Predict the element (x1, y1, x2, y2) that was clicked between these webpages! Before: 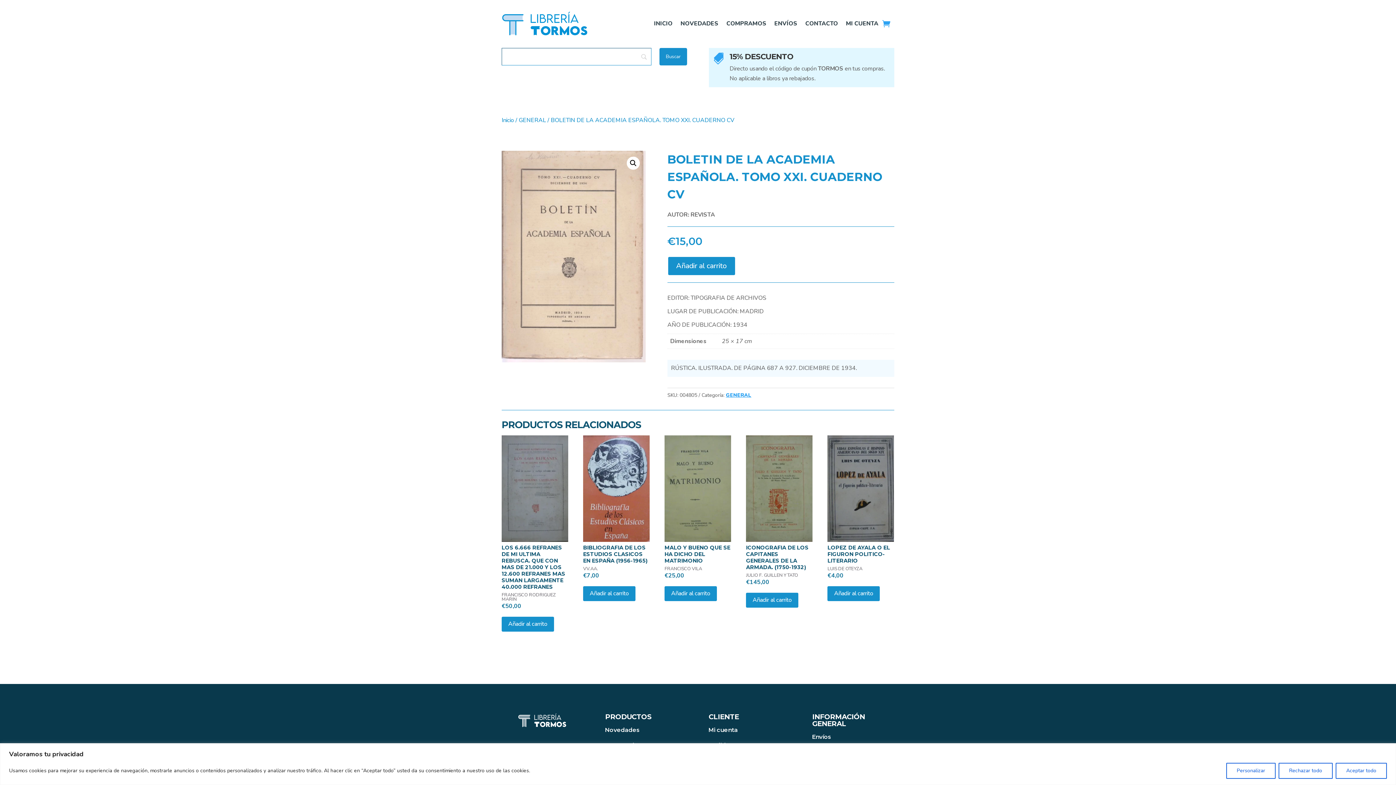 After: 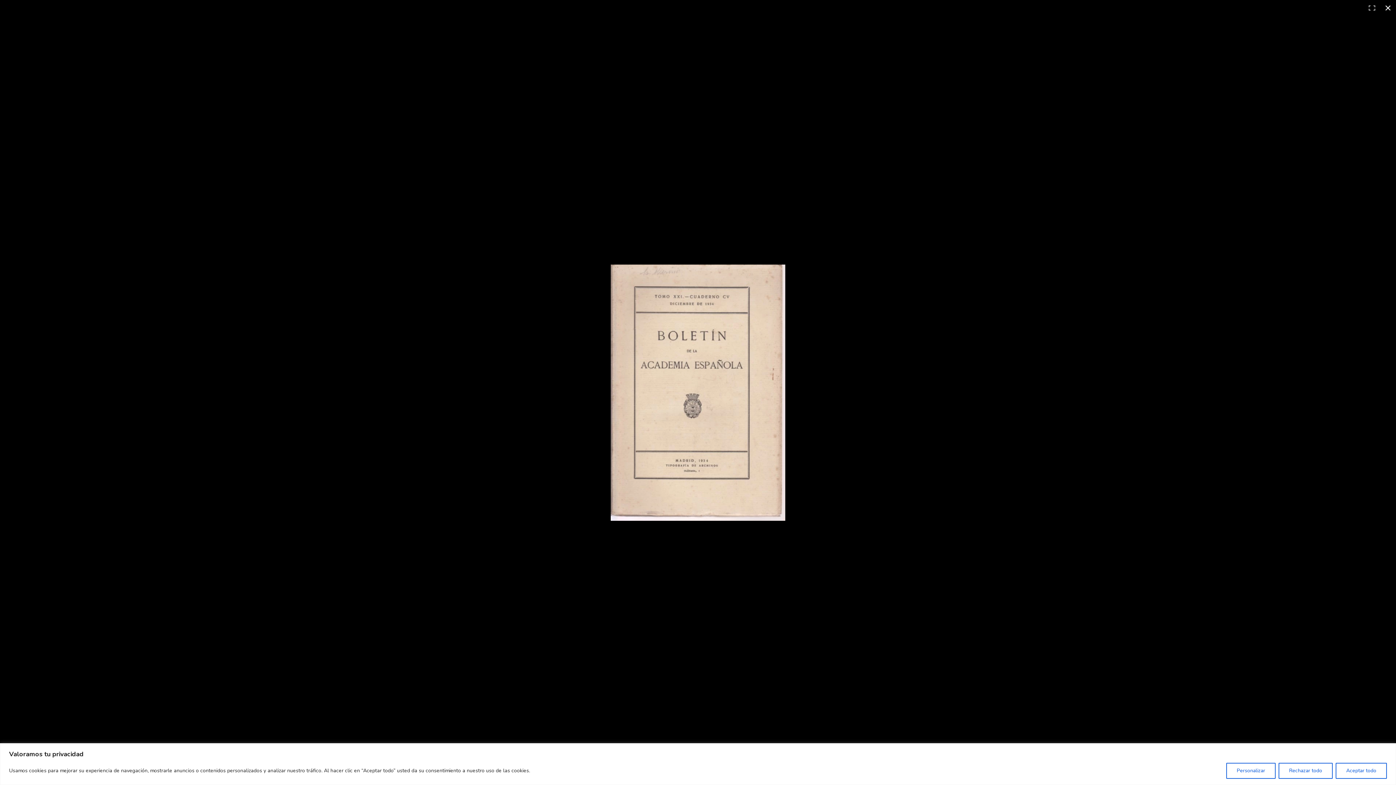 Action: label: Ver galería de imágenes a pantalla completa bbox: (627, 156, 640, 169)